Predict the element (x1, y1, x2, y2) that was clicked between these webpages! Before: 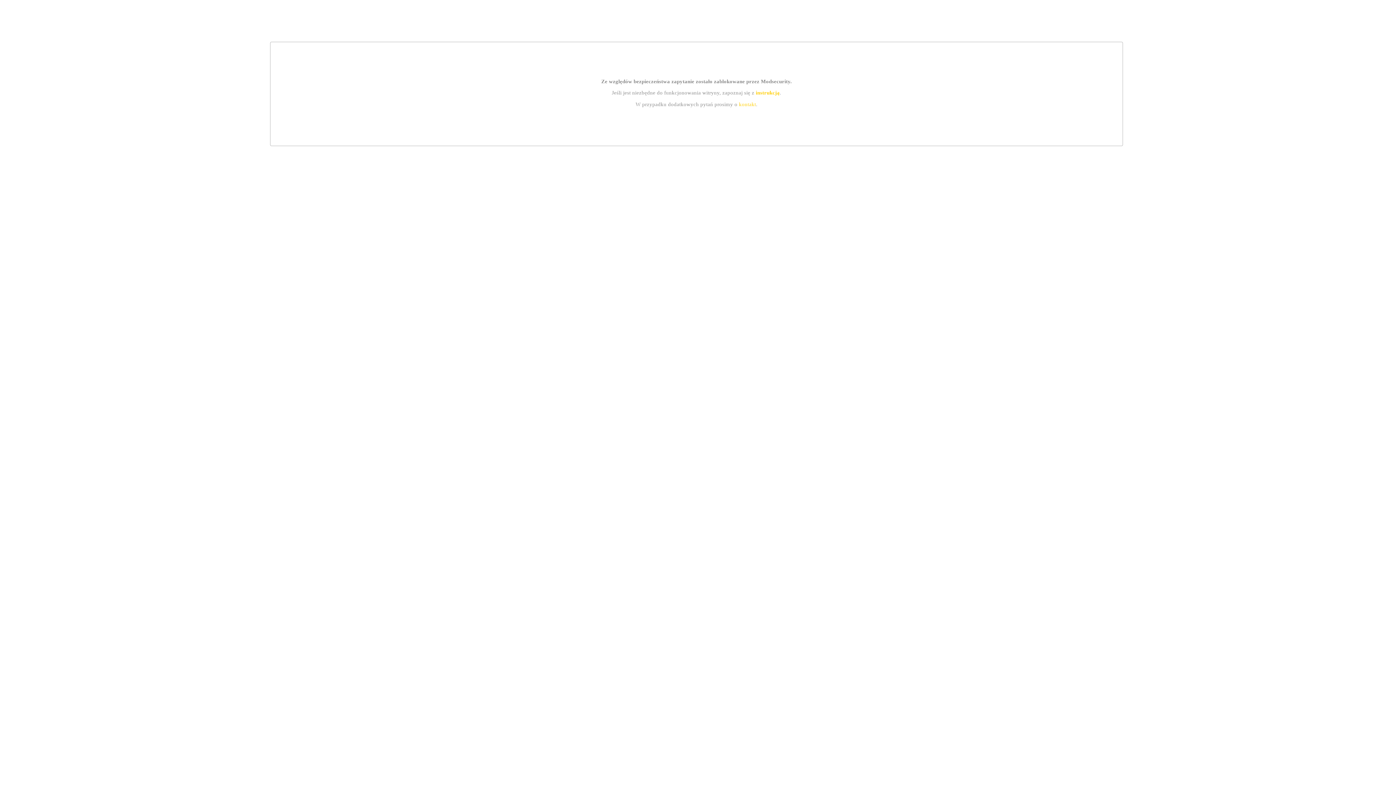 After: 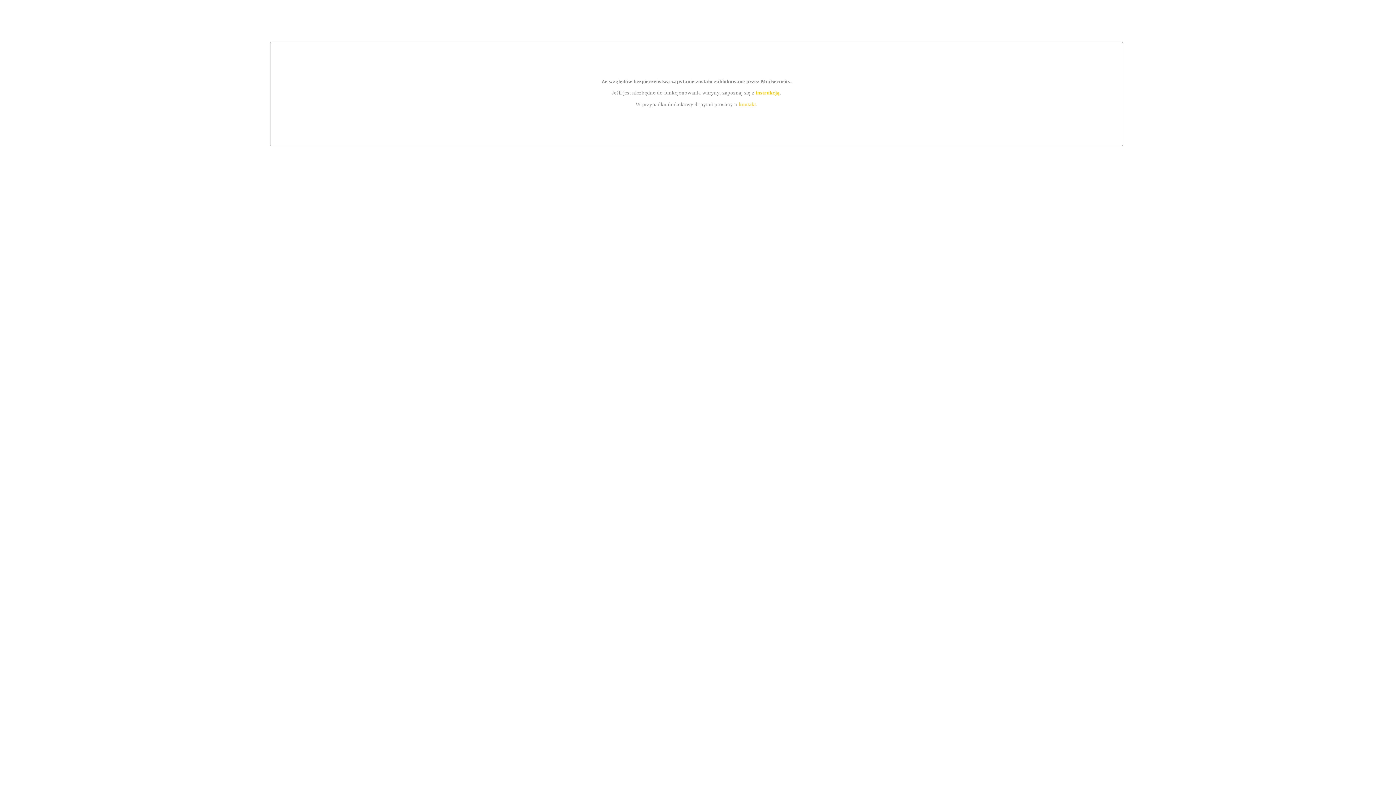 Action: bbox: (755, 89, 779, 95) label: instrukcją